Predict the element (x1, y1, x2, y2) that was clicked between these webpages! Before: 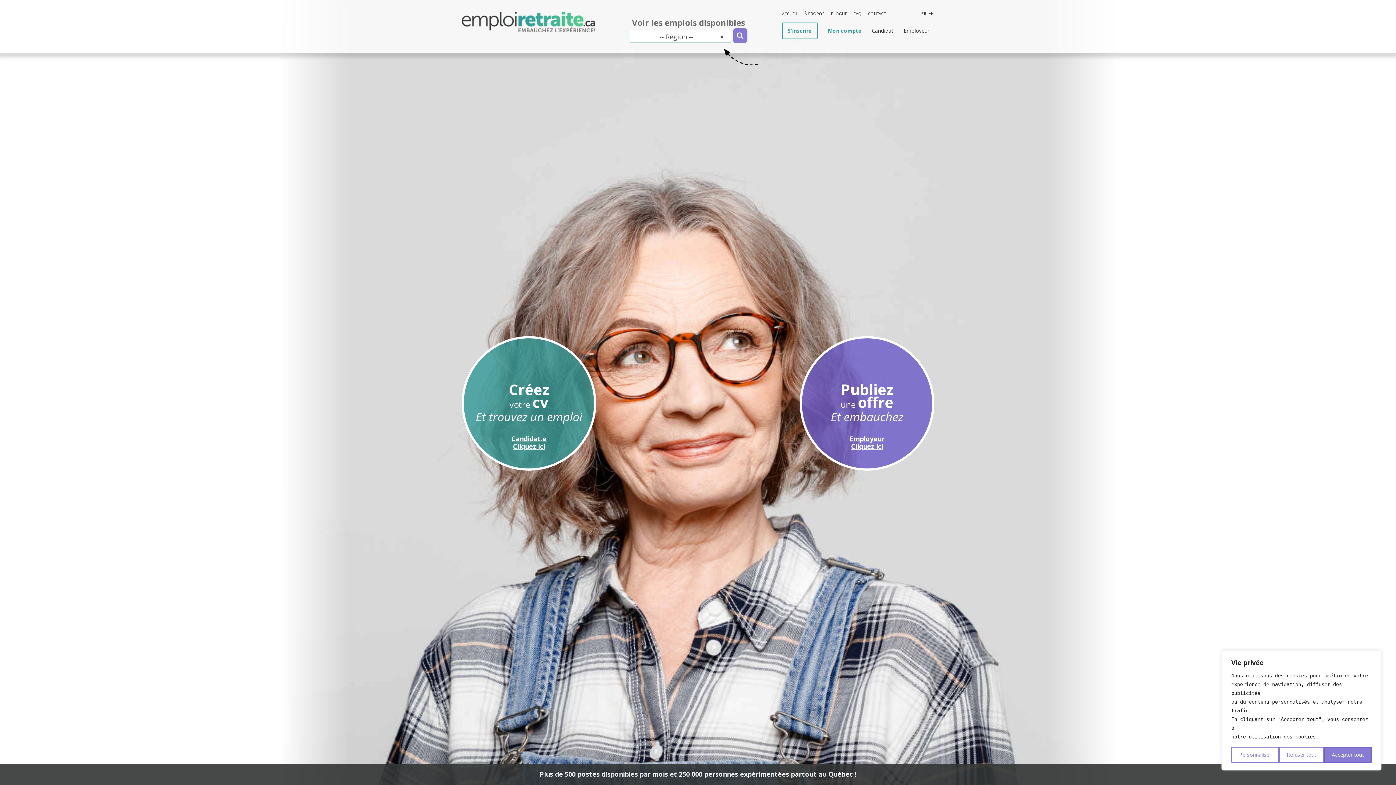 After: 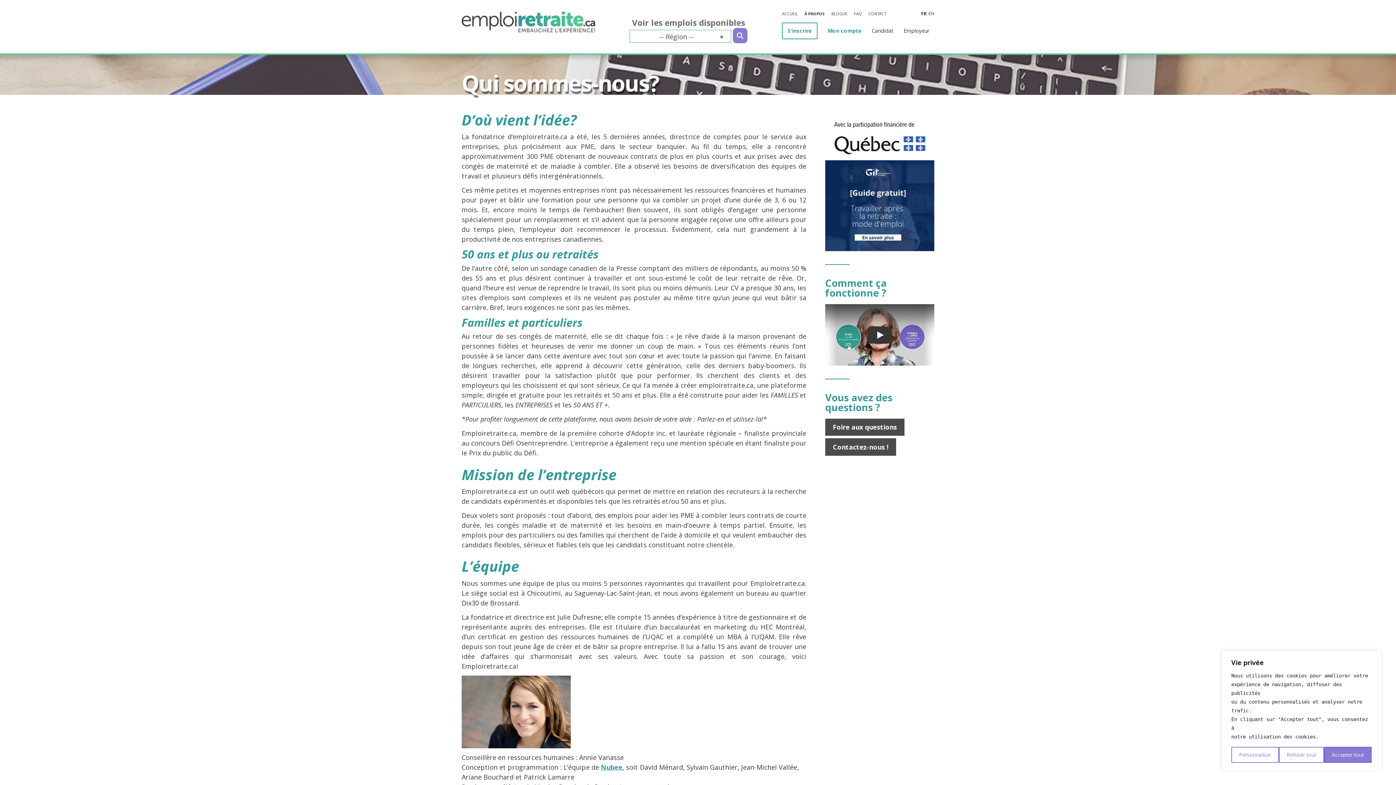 Action: bbox: (804, 11, 824, 16) label: À PROPOS